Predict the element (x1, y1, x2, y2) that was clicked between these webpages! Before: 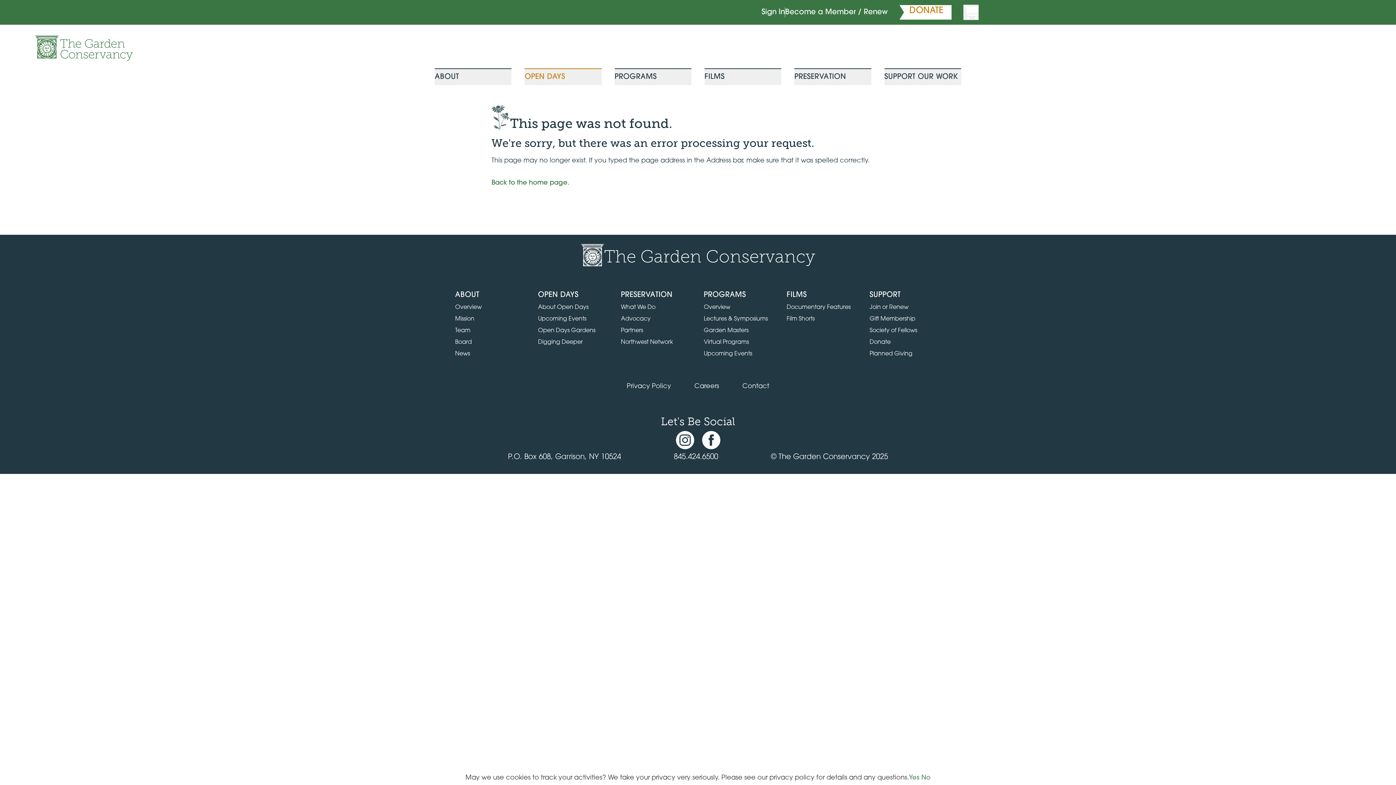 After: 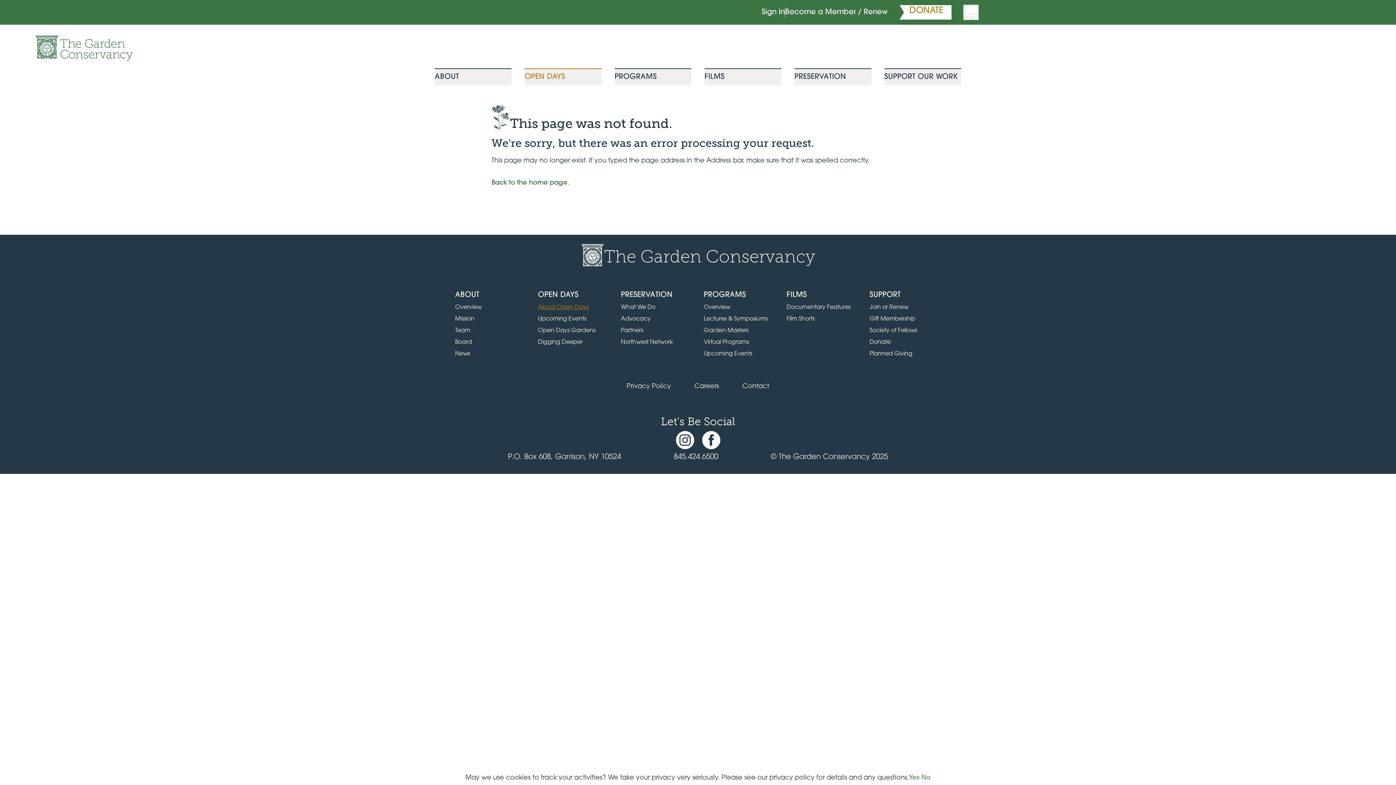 Action: label: About Open Days and how to get involved bbox: (538, 304, 588, 310)